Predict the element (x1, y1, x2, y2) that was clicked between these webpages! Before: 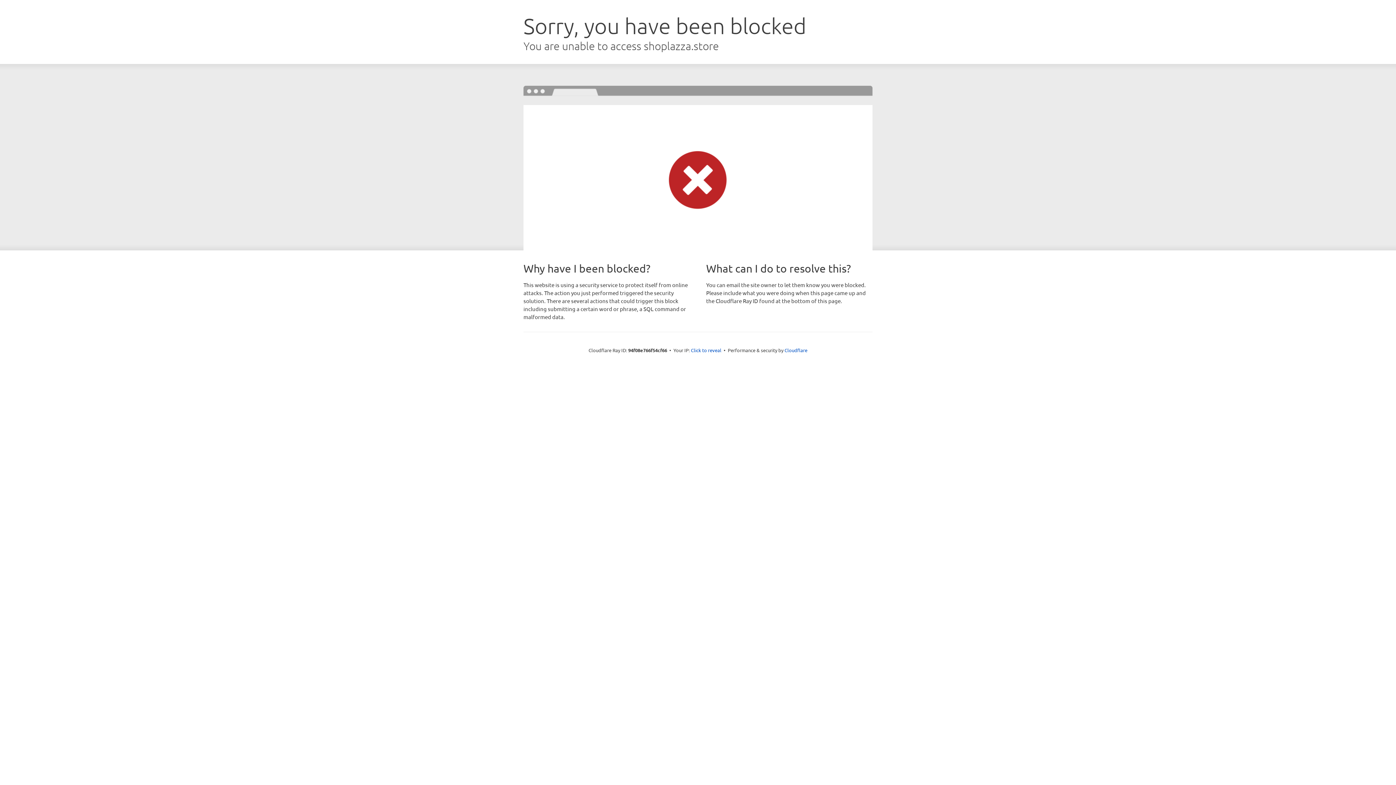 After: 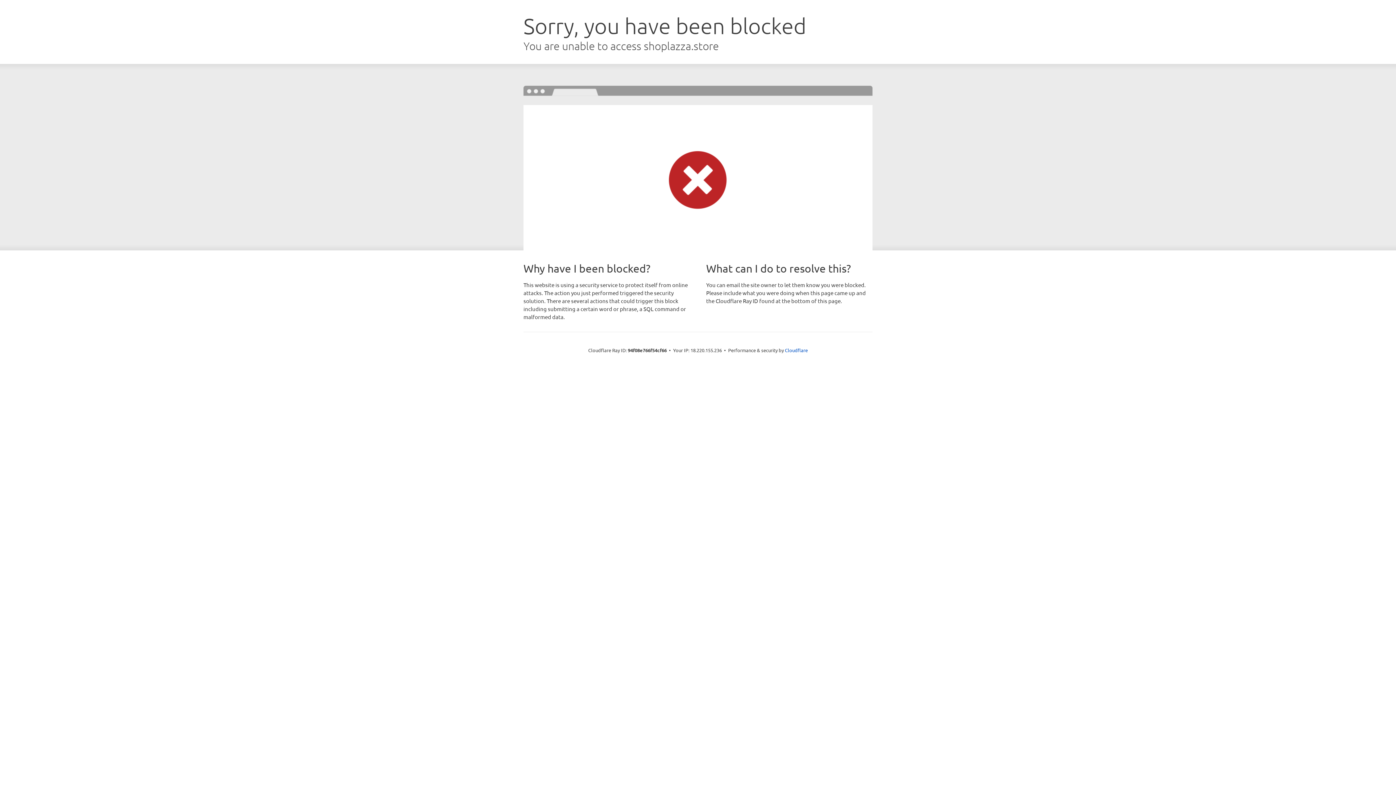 Action: bbox: (691, 346, 721, 353) label: Click to reveal